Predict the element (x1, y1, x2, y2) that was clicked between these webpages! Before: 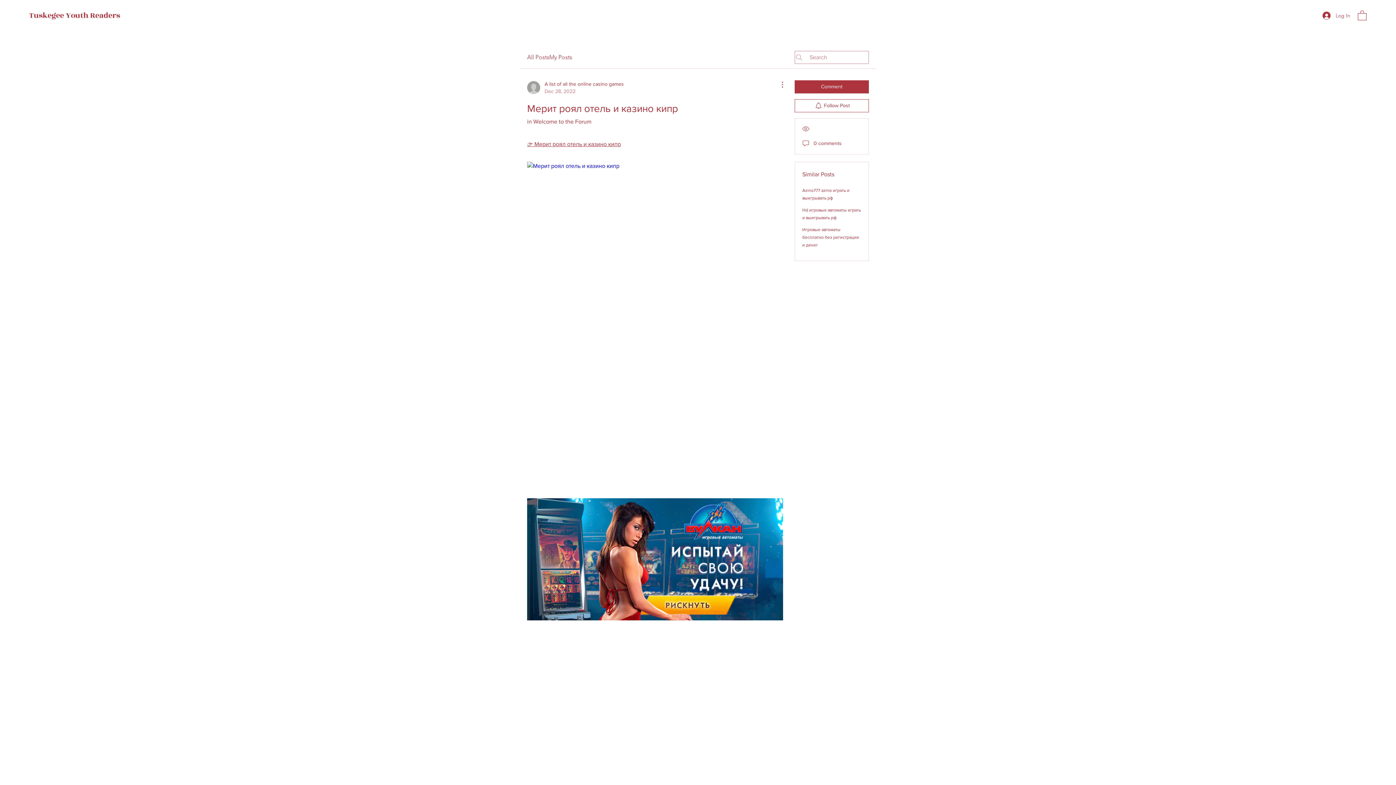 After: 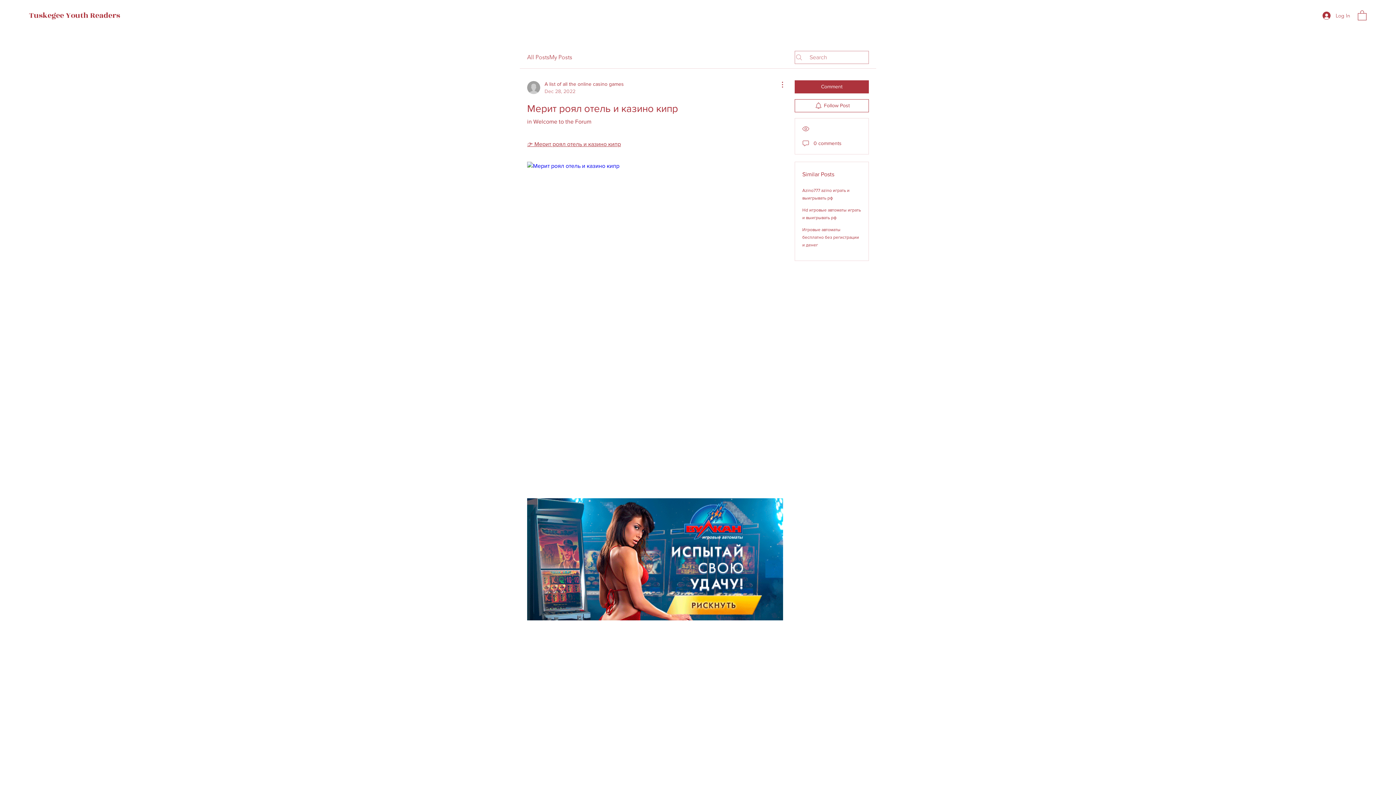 Action: bbox: (1358, 9, 1366, 20)